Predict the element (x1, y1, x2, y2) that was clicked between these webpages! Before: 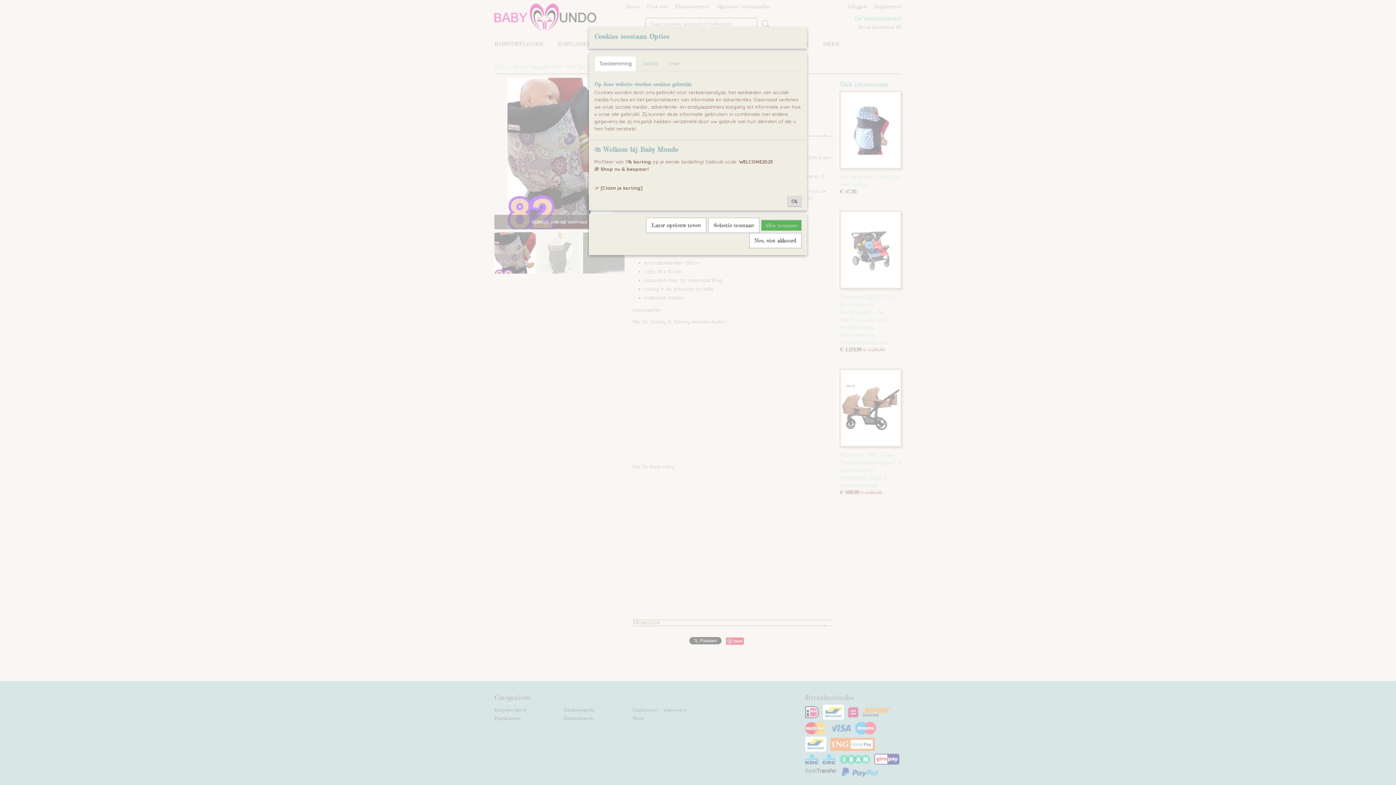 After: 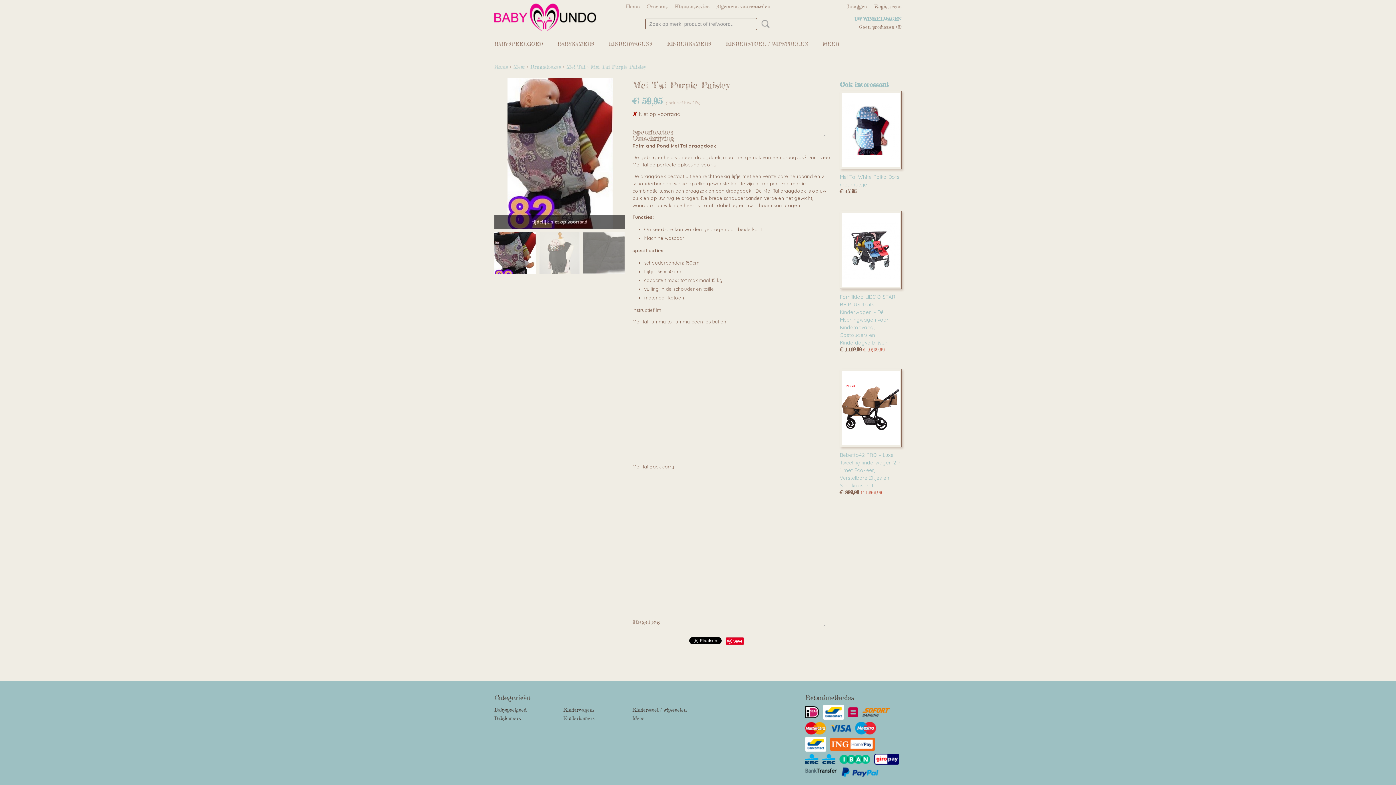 Action: bbox: (761, 220, 801, 230) label: Alles toestaan